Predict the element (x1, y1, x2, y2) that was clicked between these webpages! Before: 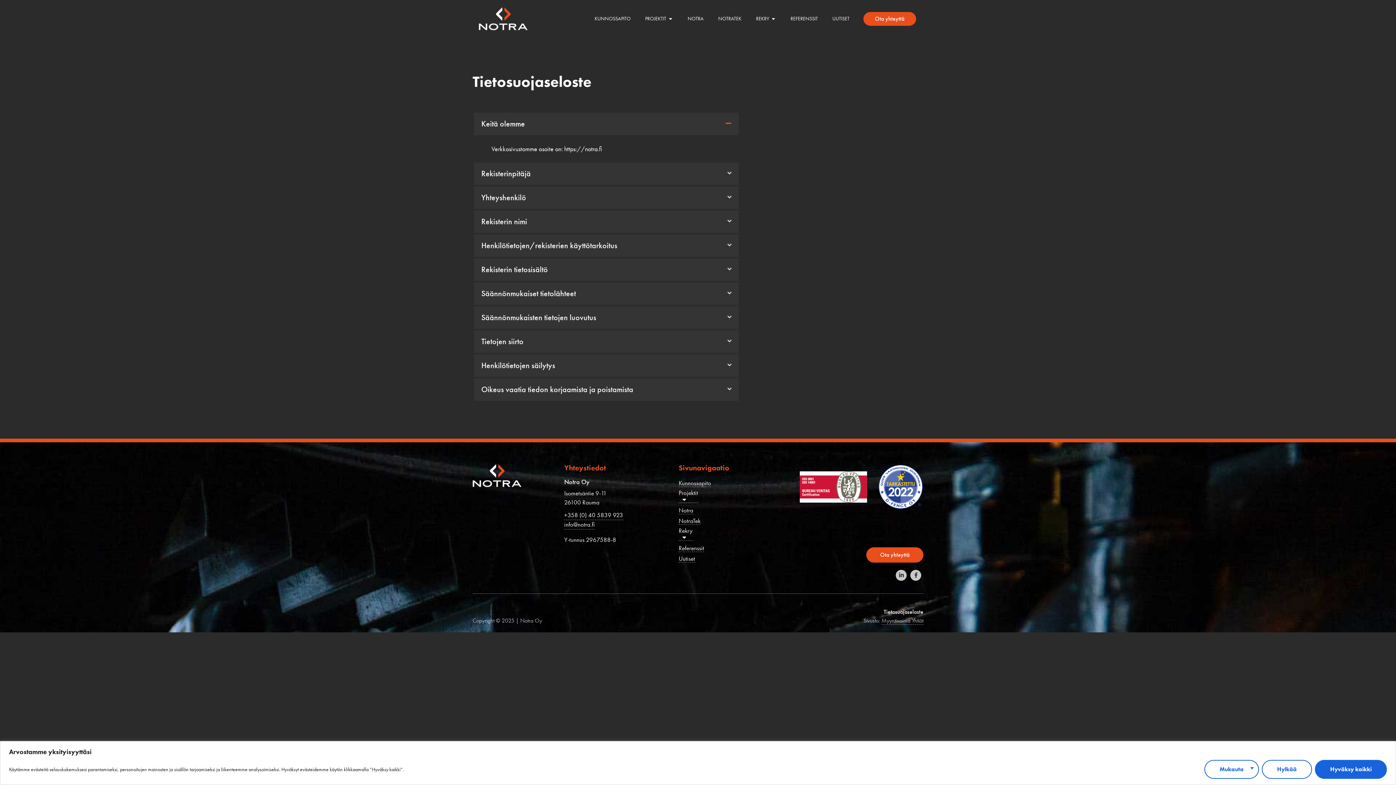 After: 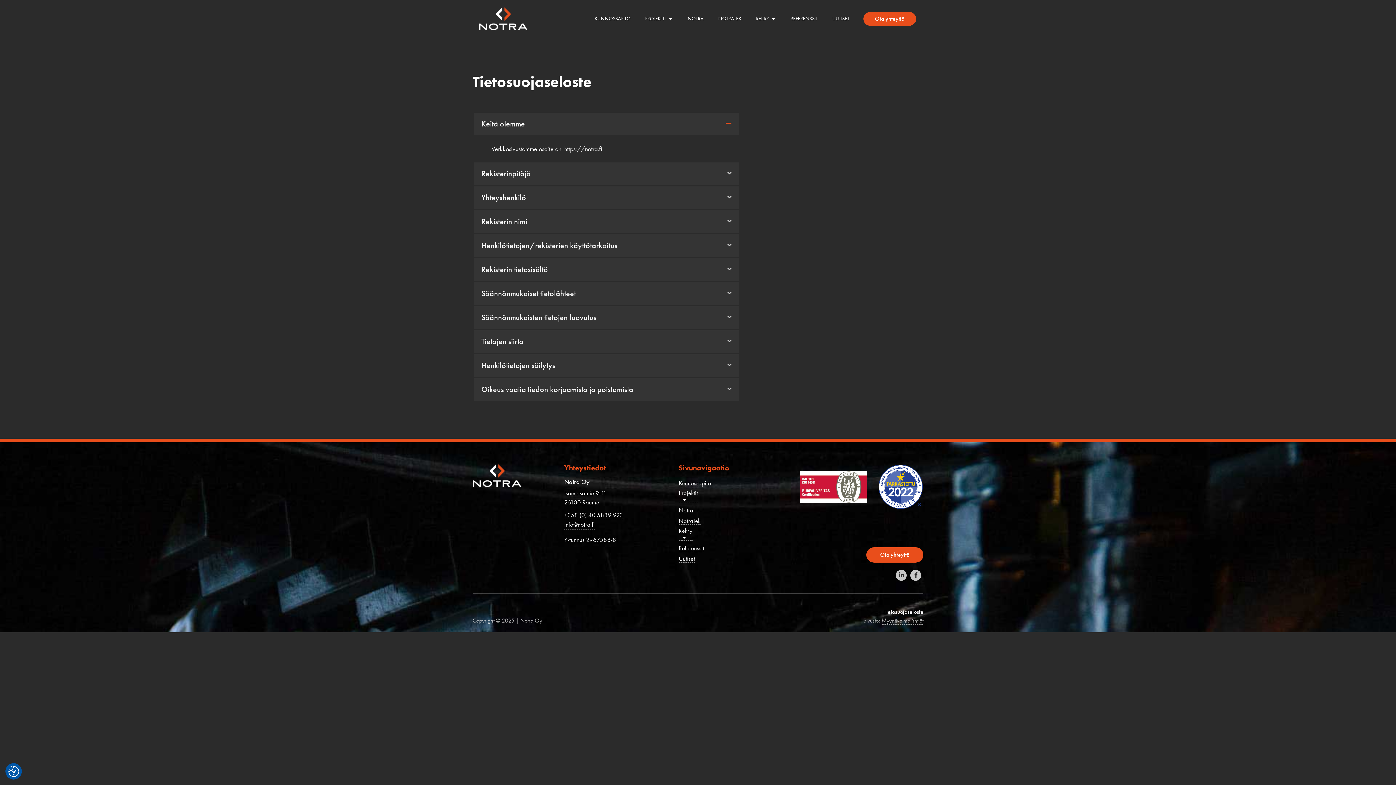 Action: label: Hyväksy kaikki bbox: (1315, 760, 1387, 779)